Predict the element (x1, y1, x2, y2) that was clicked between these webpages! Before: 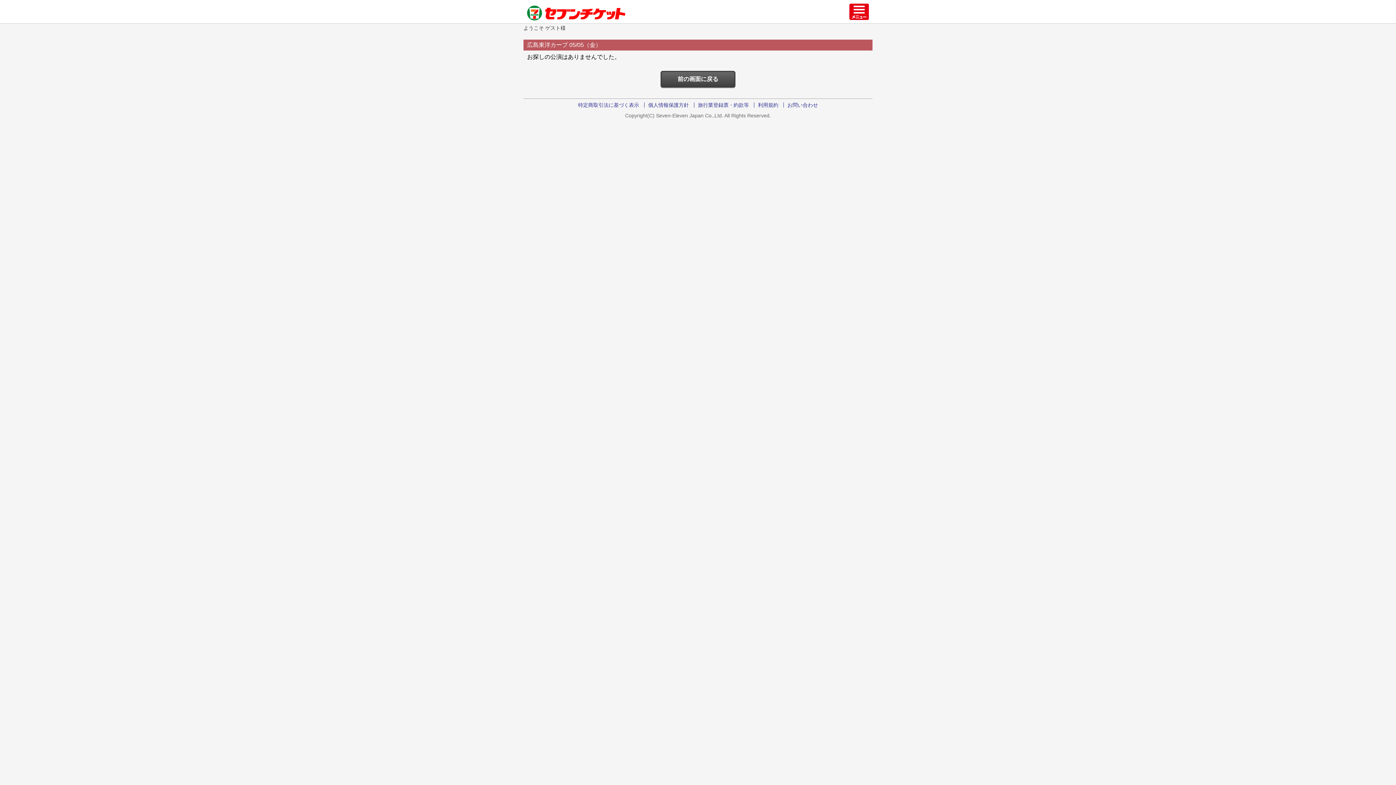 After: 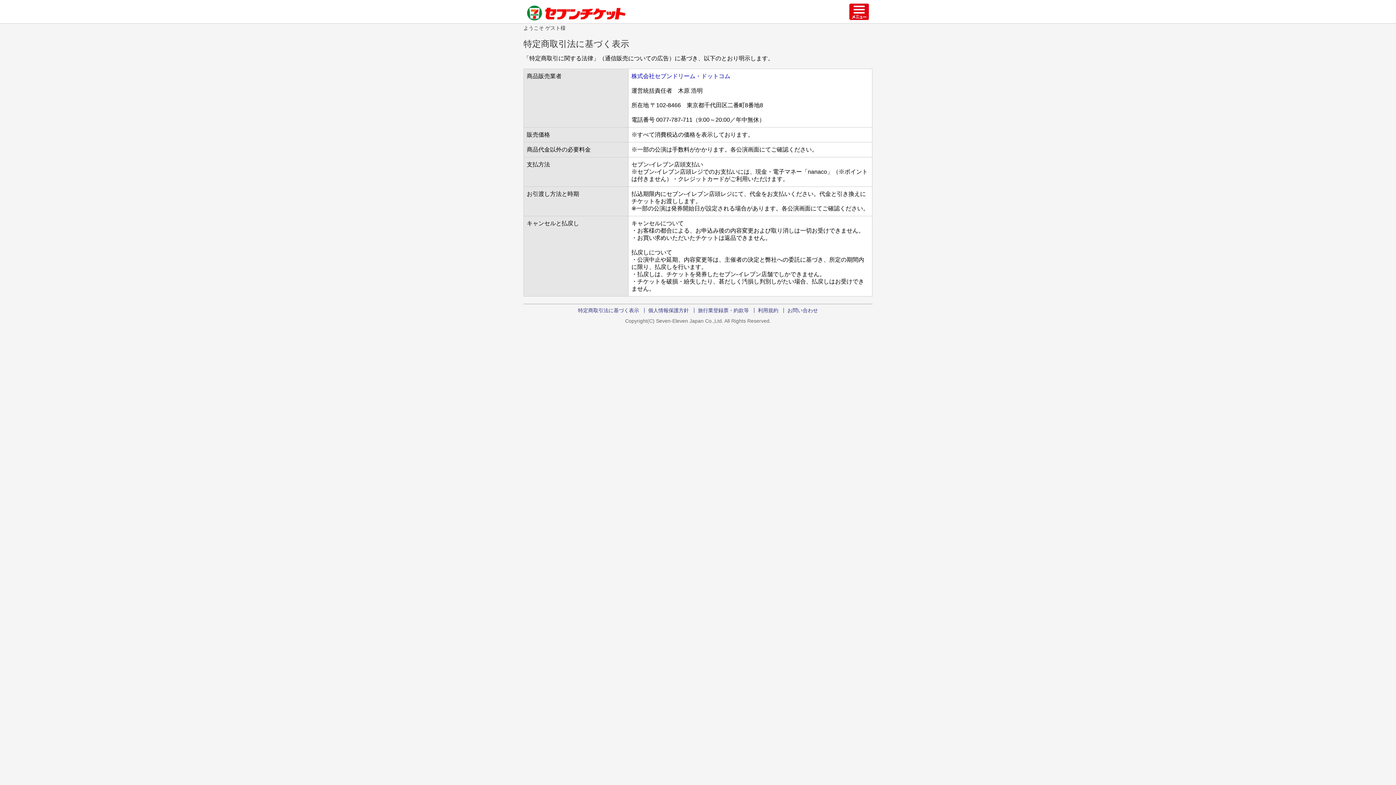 Action: bbox: (574, 102, 642, 108) label: 特定商取引法に基づく表示